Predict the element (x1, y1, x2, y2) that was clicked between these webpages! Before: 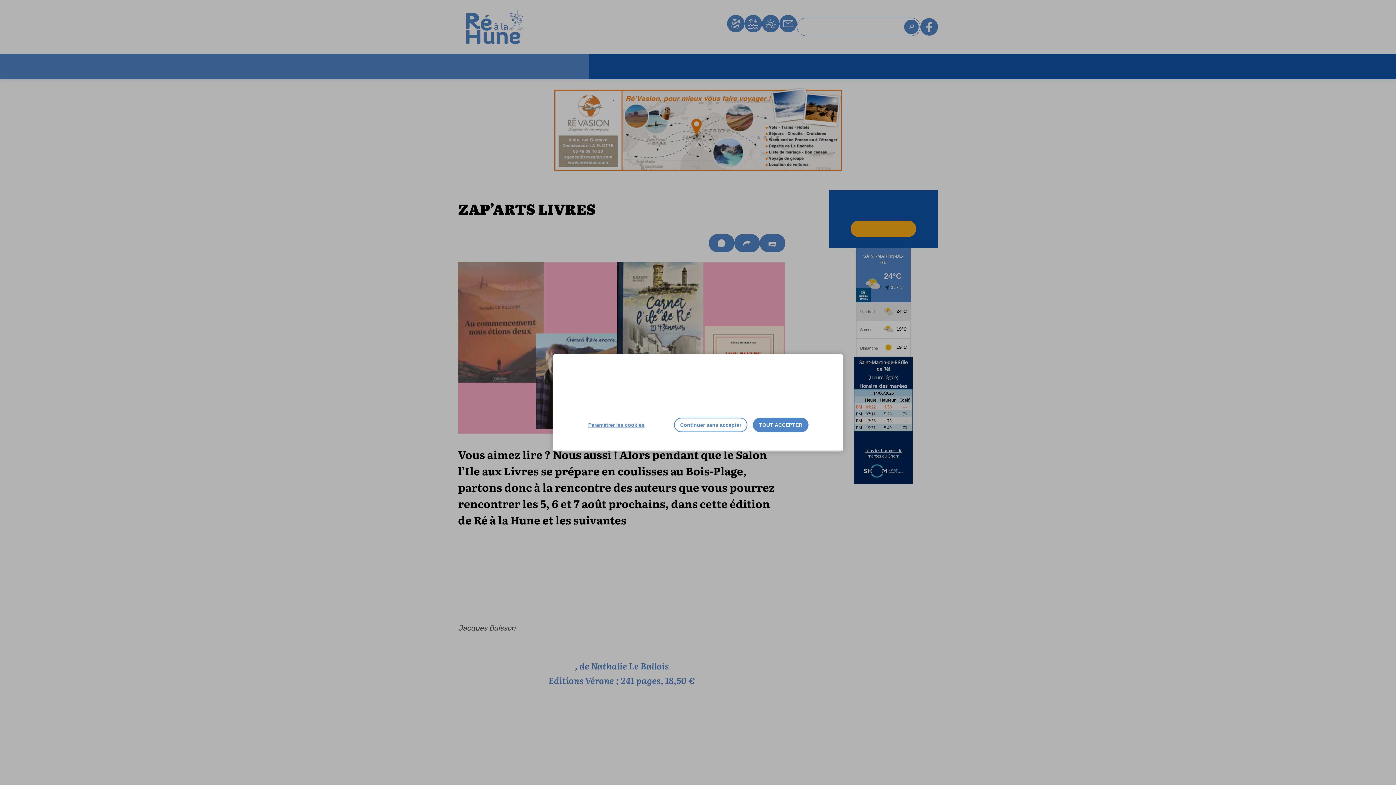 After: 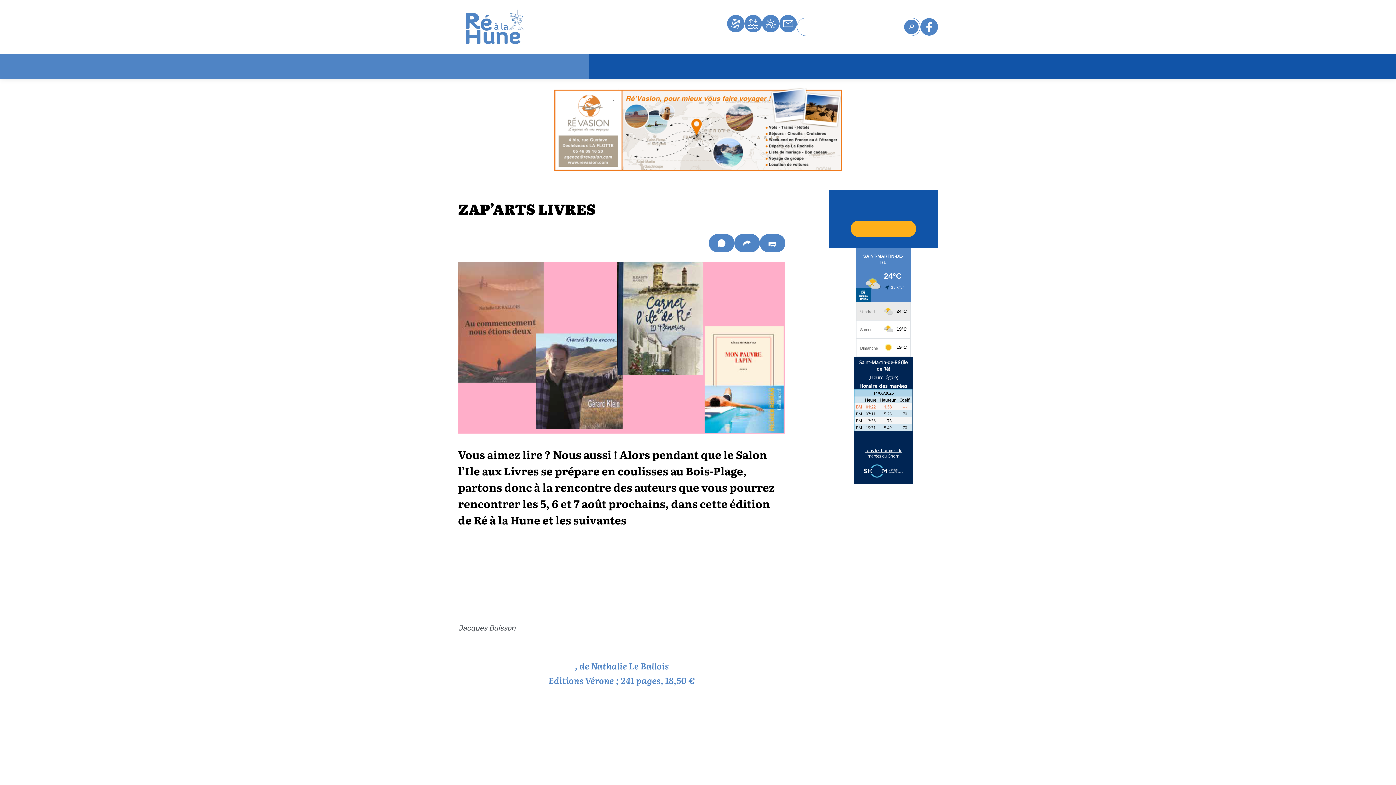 Action: label: Continuer sans accepter bbox: (674, 417, 747, 432)